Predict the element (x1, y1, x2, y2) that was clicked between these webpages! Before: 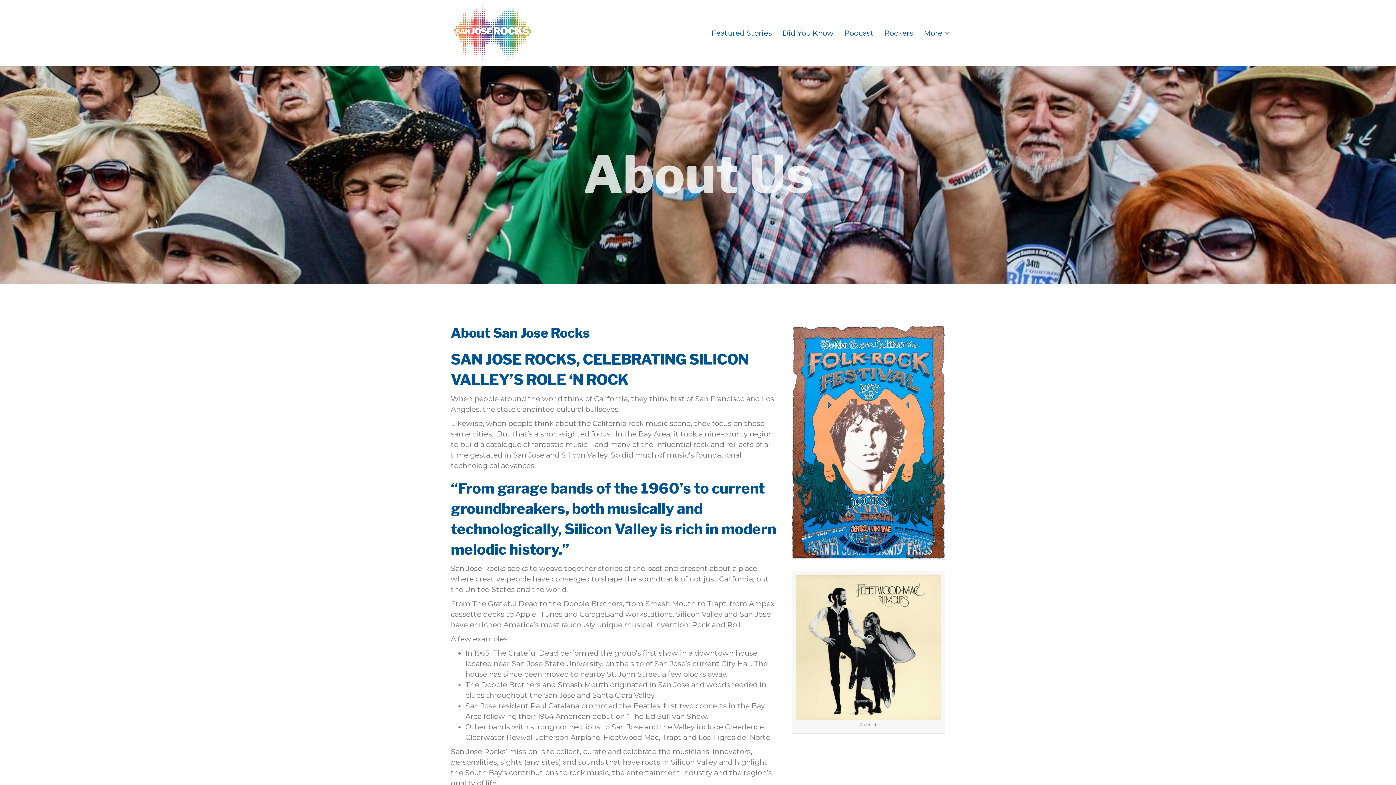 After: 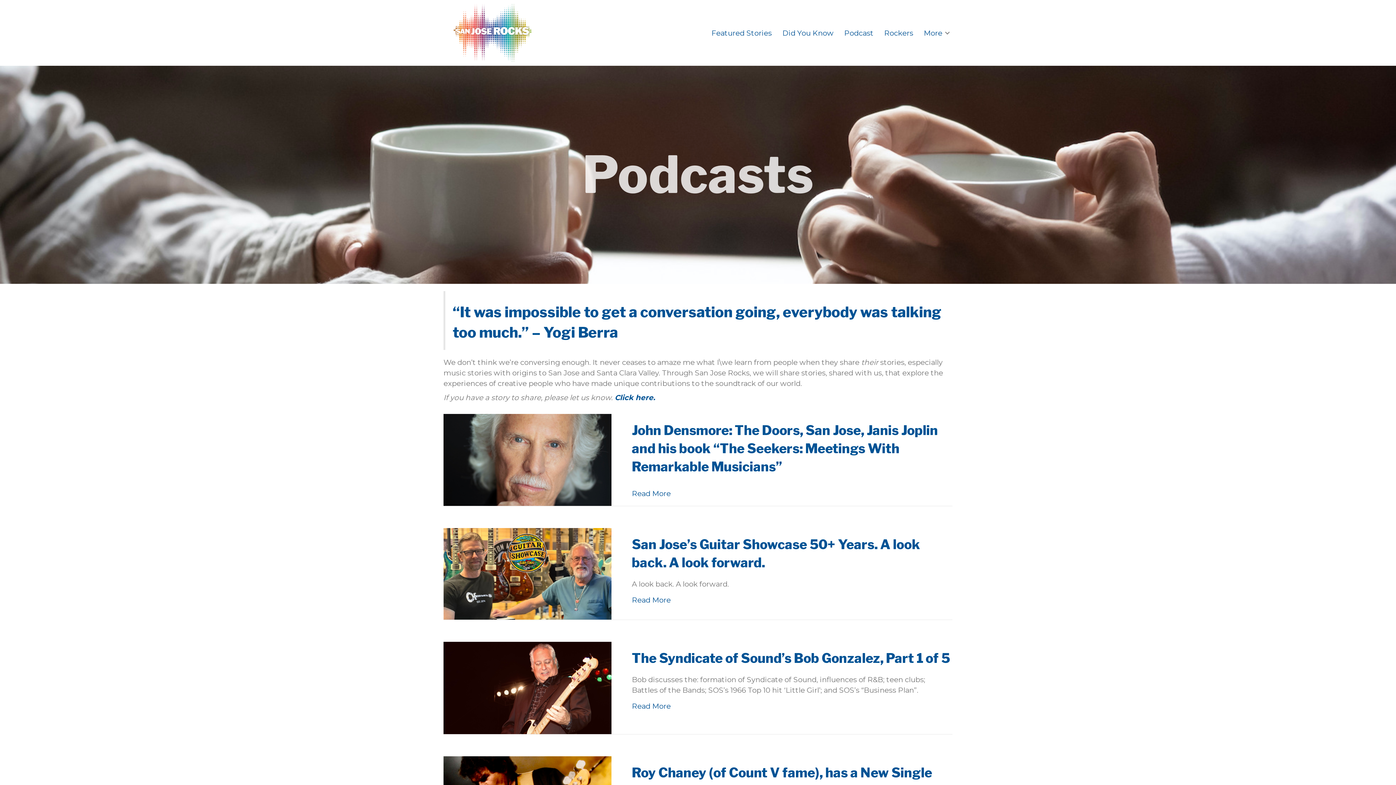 Action: label: Podcast bbox: (839, 24, 878, 41)